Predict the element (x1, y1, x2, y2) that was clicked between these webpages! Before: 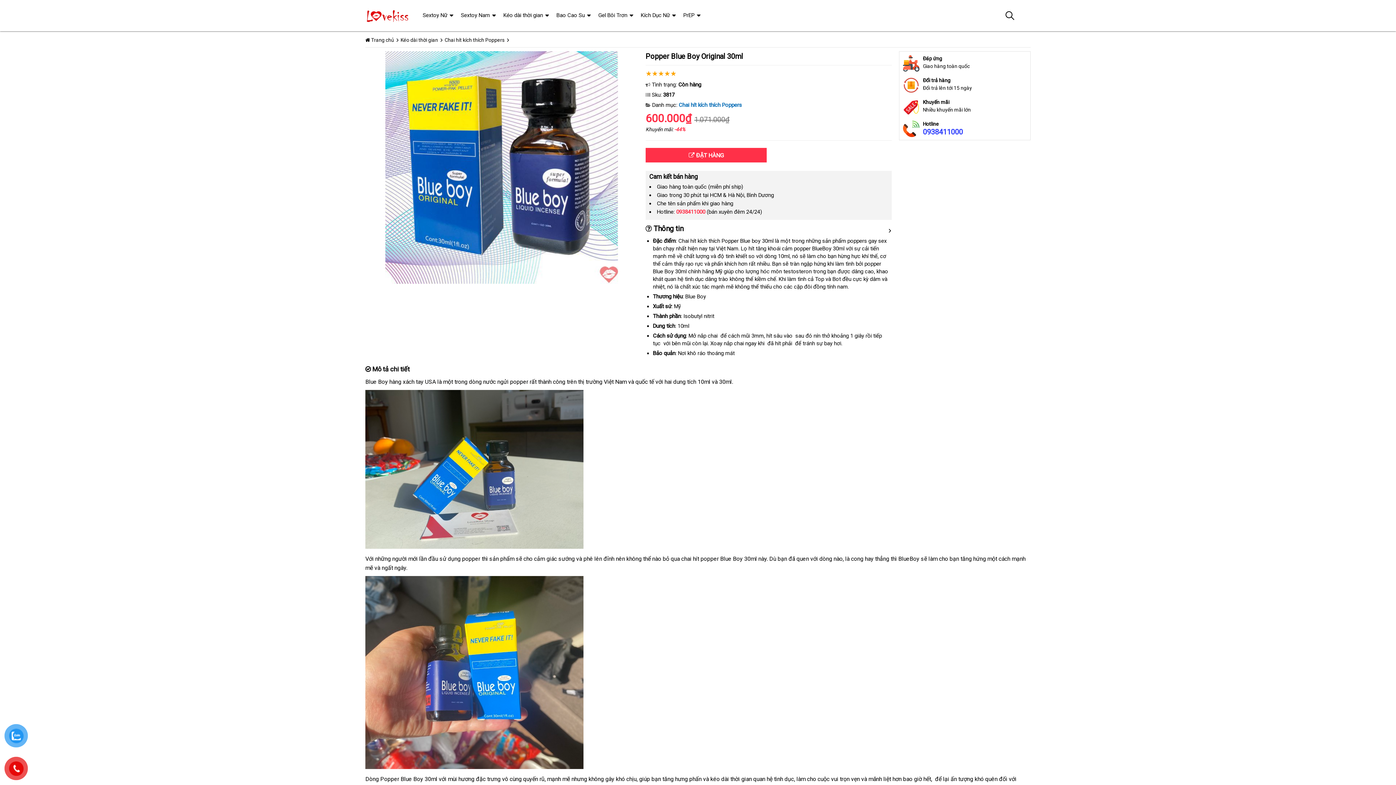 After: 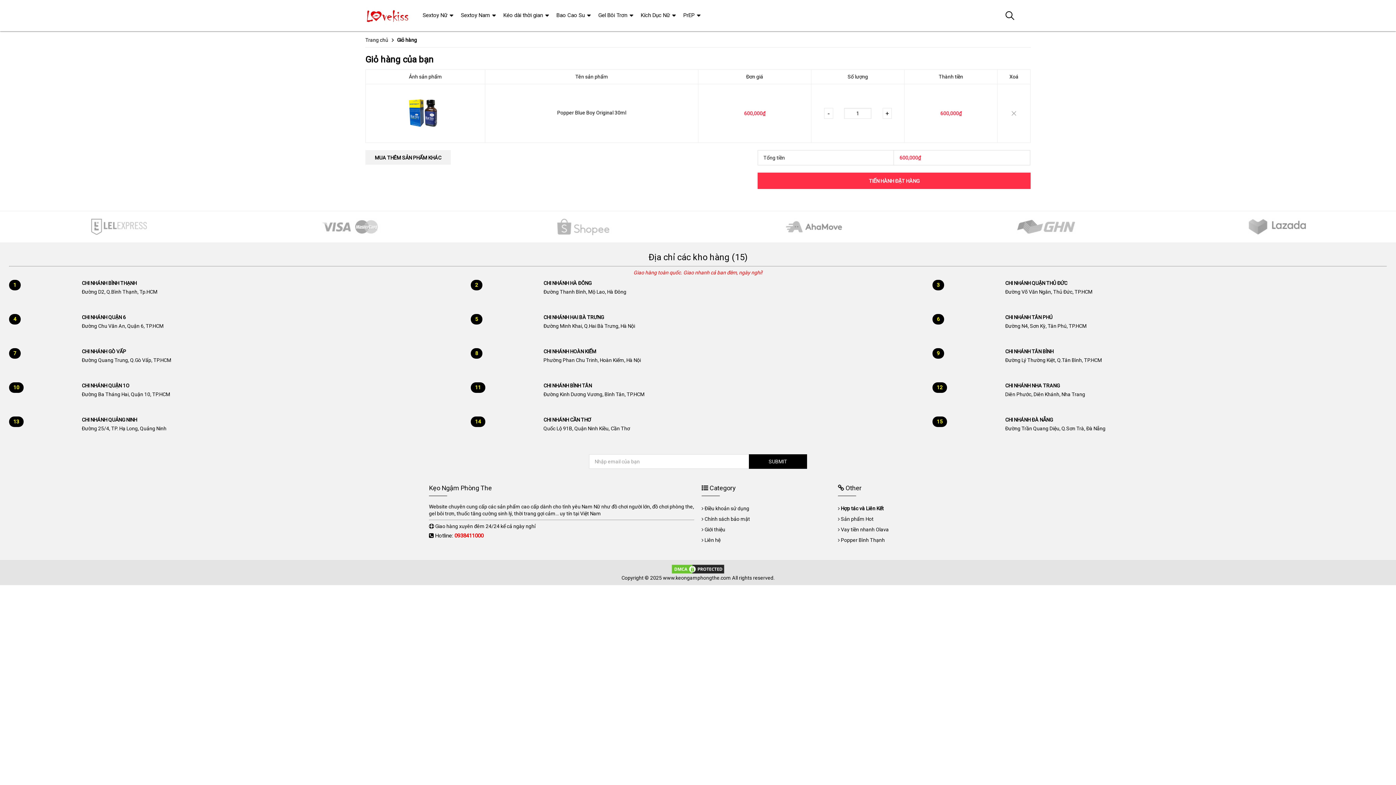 Action: bbox: (645, 148, 766, 162) label:  ĐẶT HÀNG